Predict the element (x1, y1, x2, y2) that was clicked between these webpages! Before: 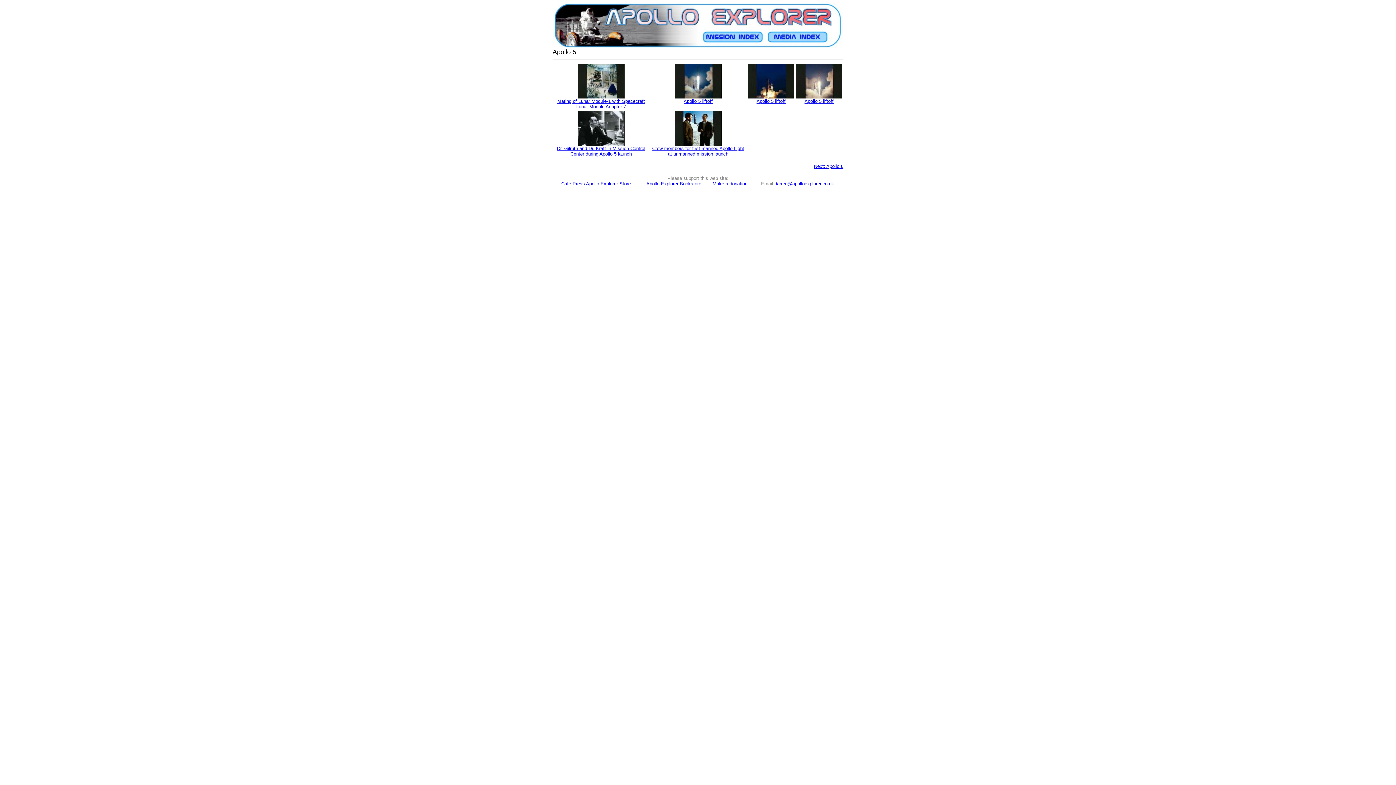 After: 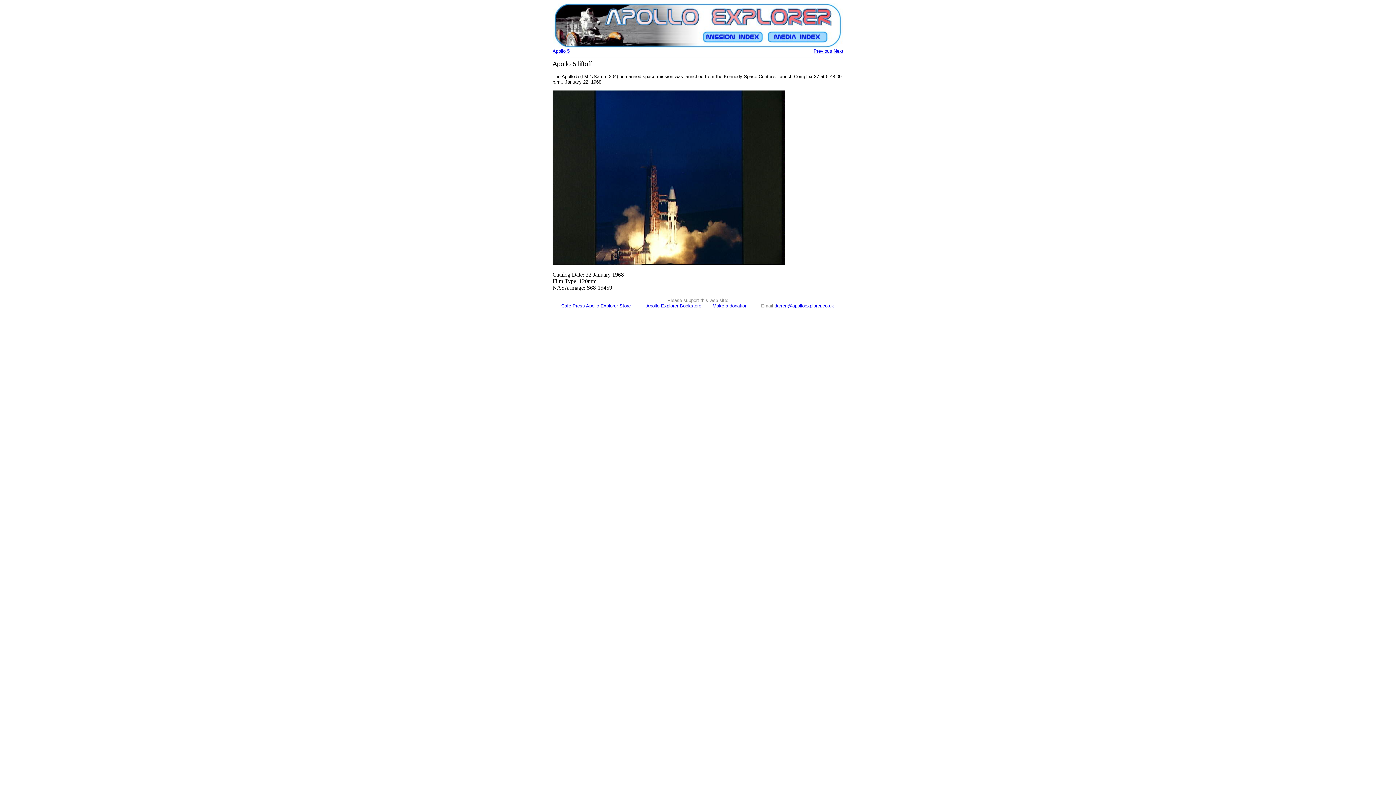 Action: bbox: (748, 94, 794, 99)